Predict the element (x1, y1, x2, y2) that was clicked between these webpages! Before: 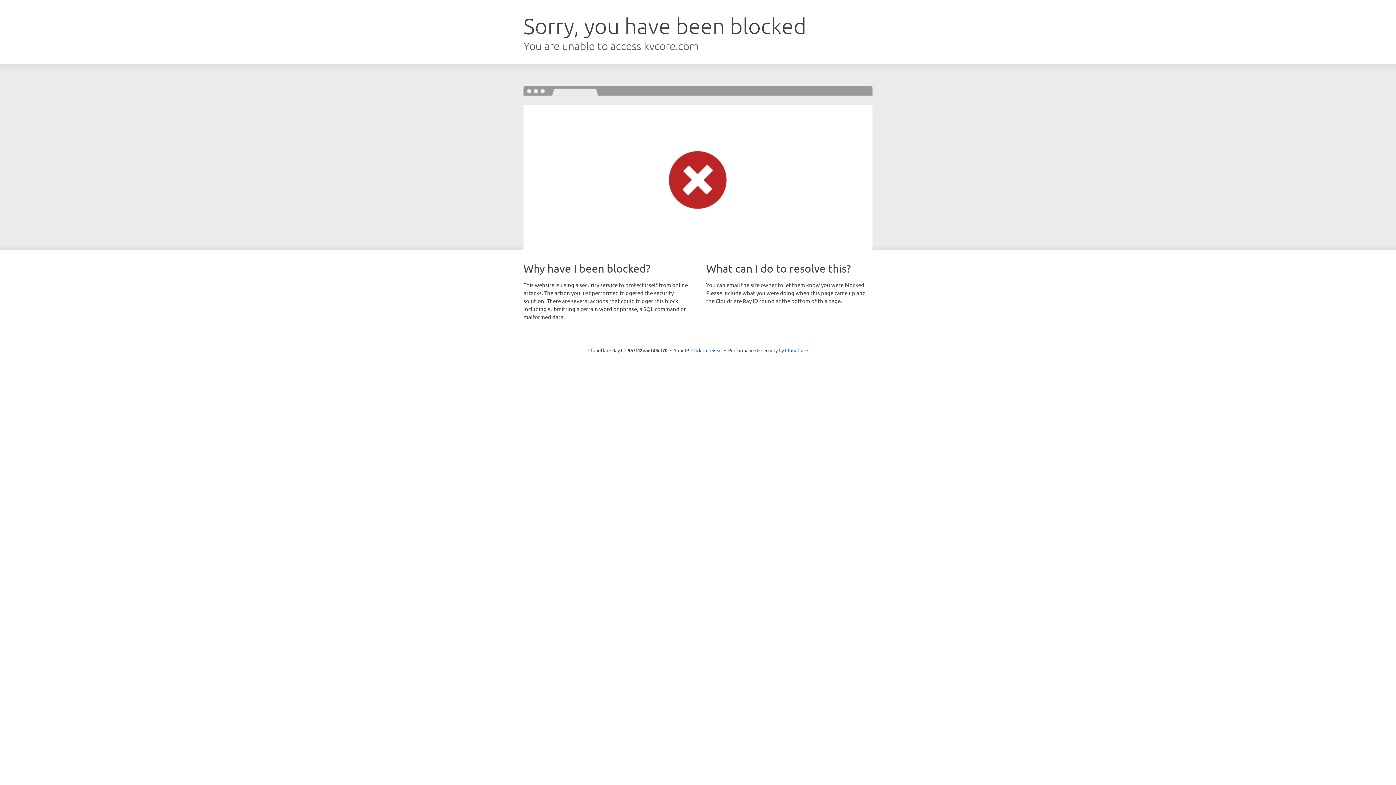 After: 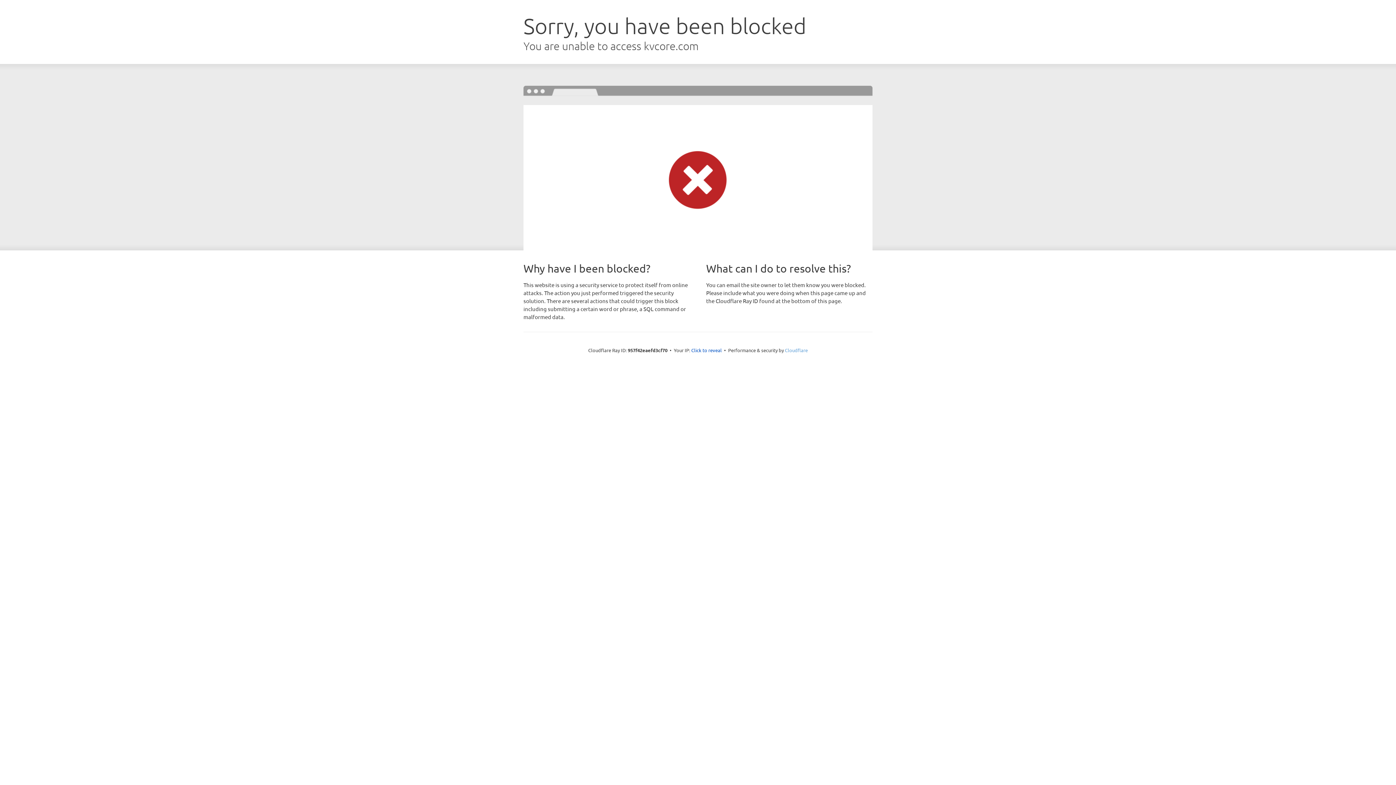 Action: bbox: (785, 347, 808, 353) label: Cloudflare